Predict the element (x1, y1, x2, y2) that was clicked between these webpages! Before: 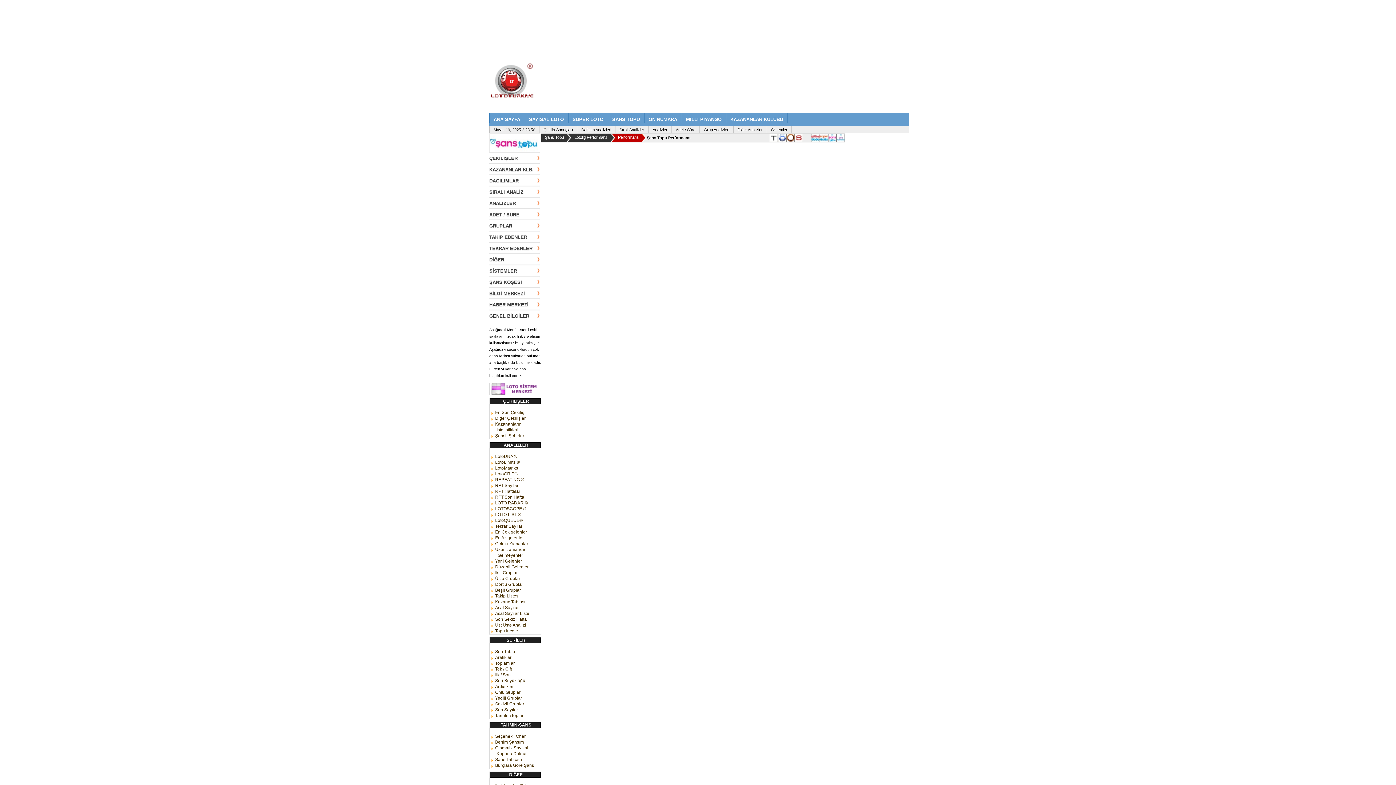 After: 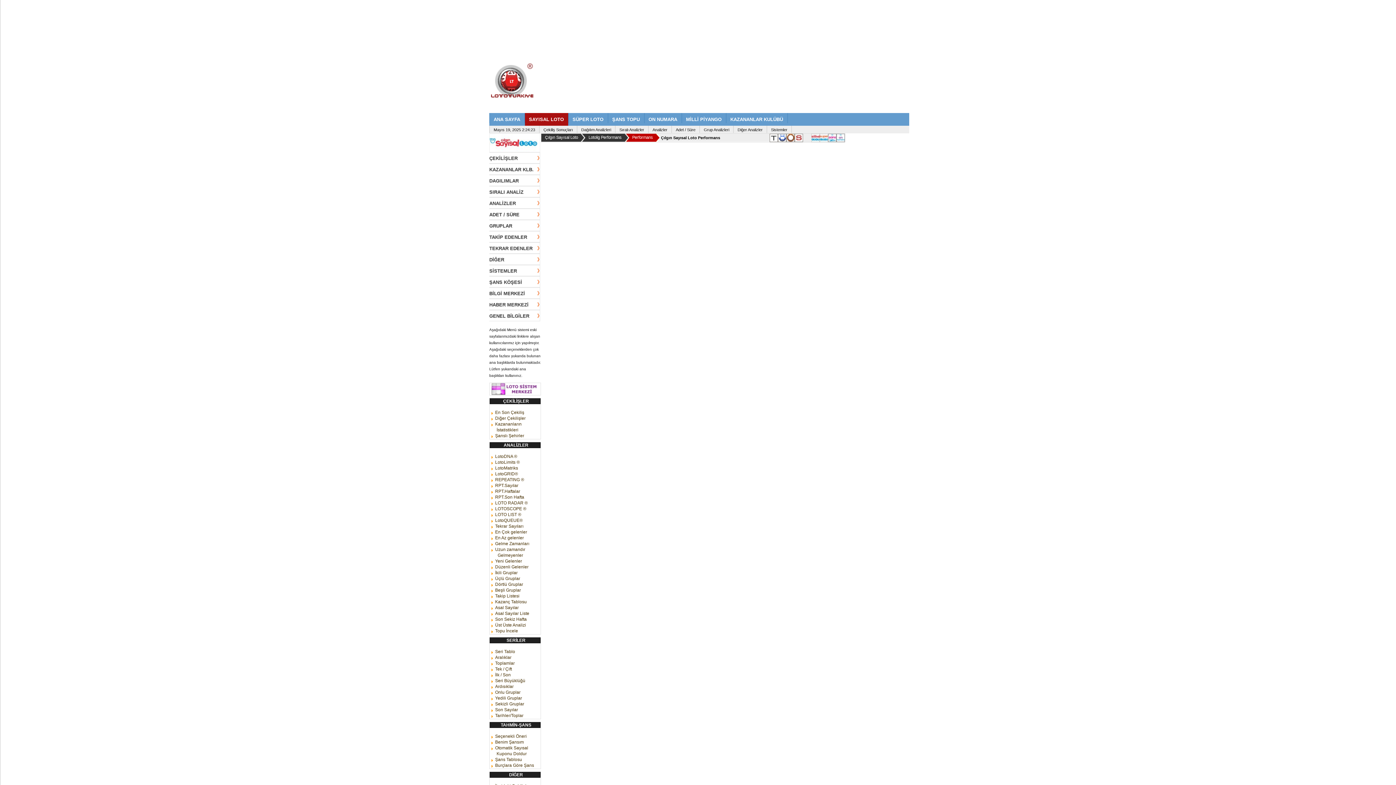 Action: bbox: (811, 133, 820, 142)